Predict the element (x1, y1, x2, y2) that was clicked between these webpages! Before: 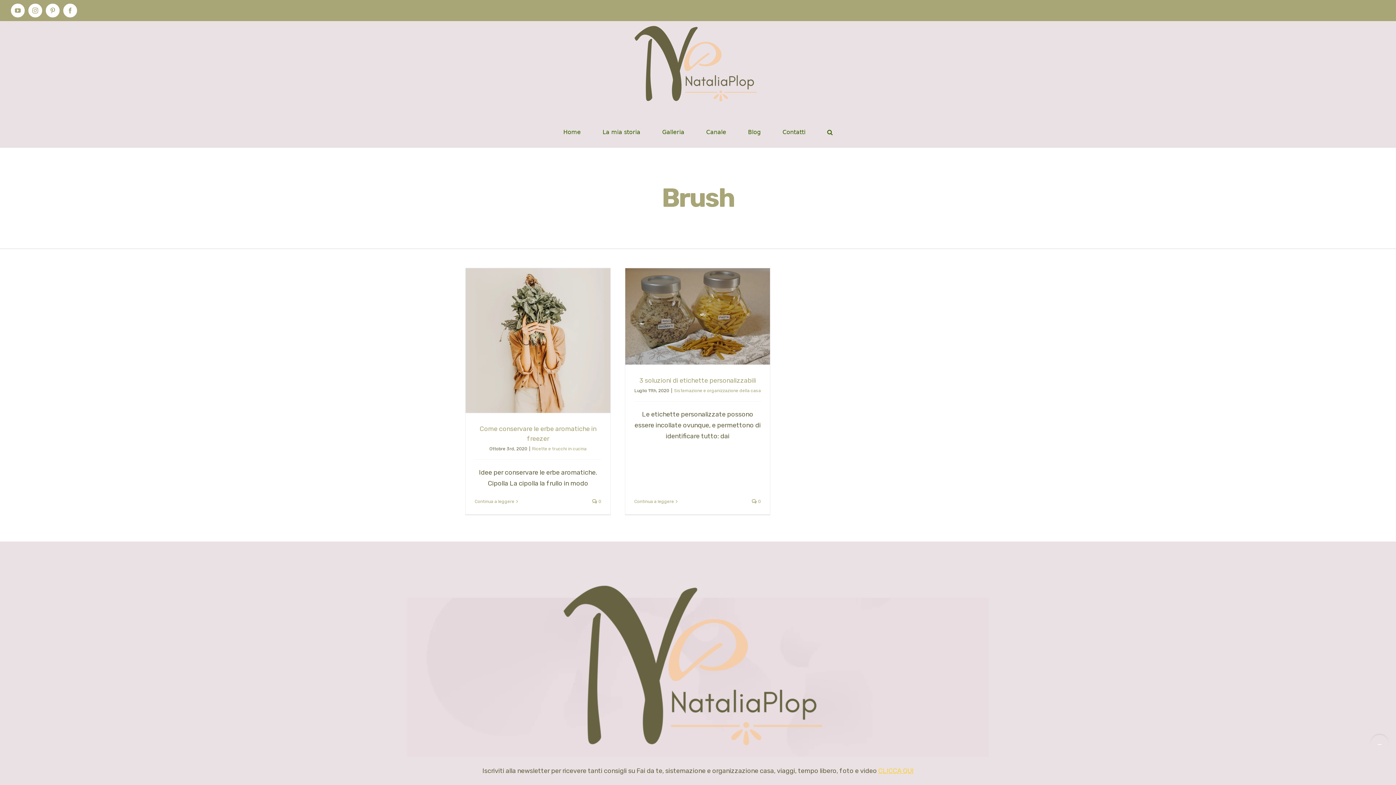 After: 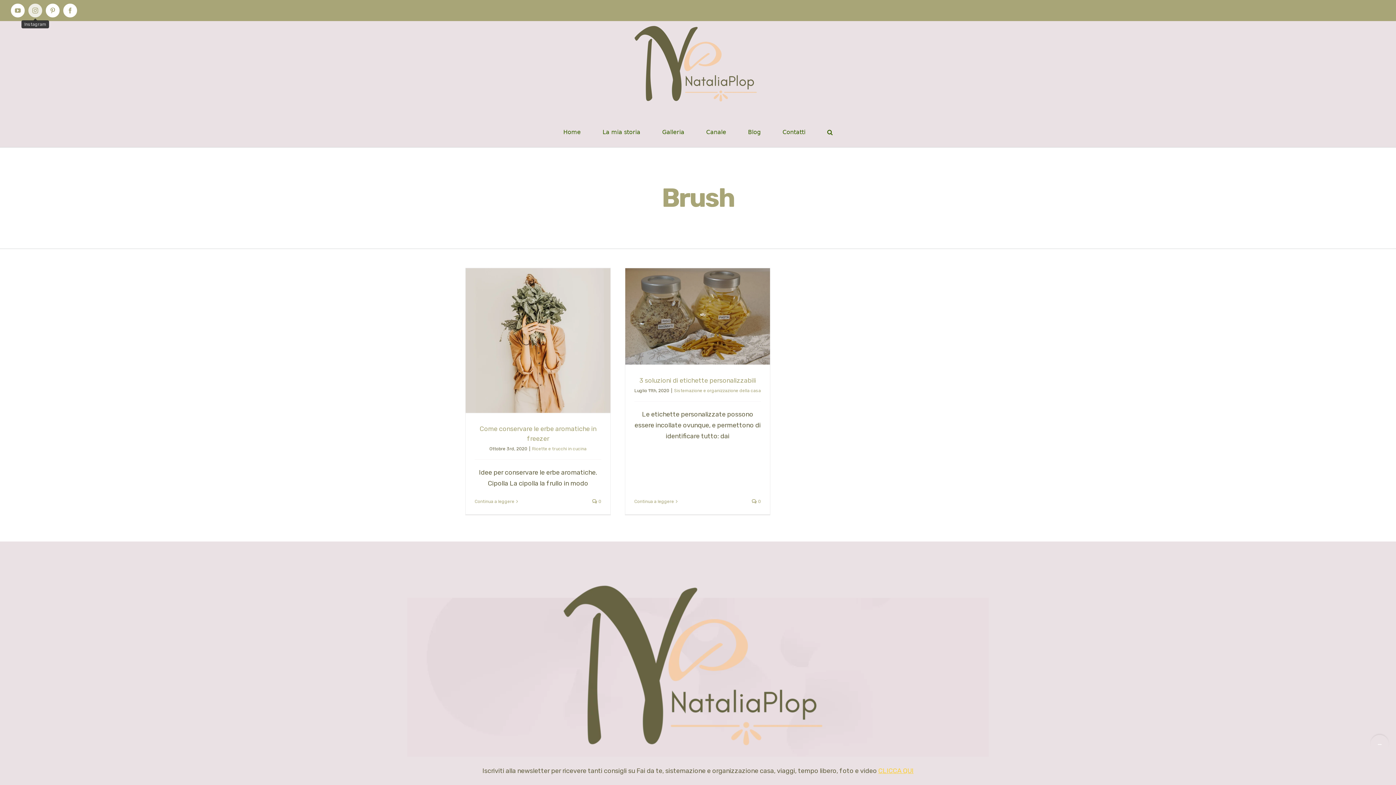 Action: label: Instagram bbox: (28, 3, 42, 17)